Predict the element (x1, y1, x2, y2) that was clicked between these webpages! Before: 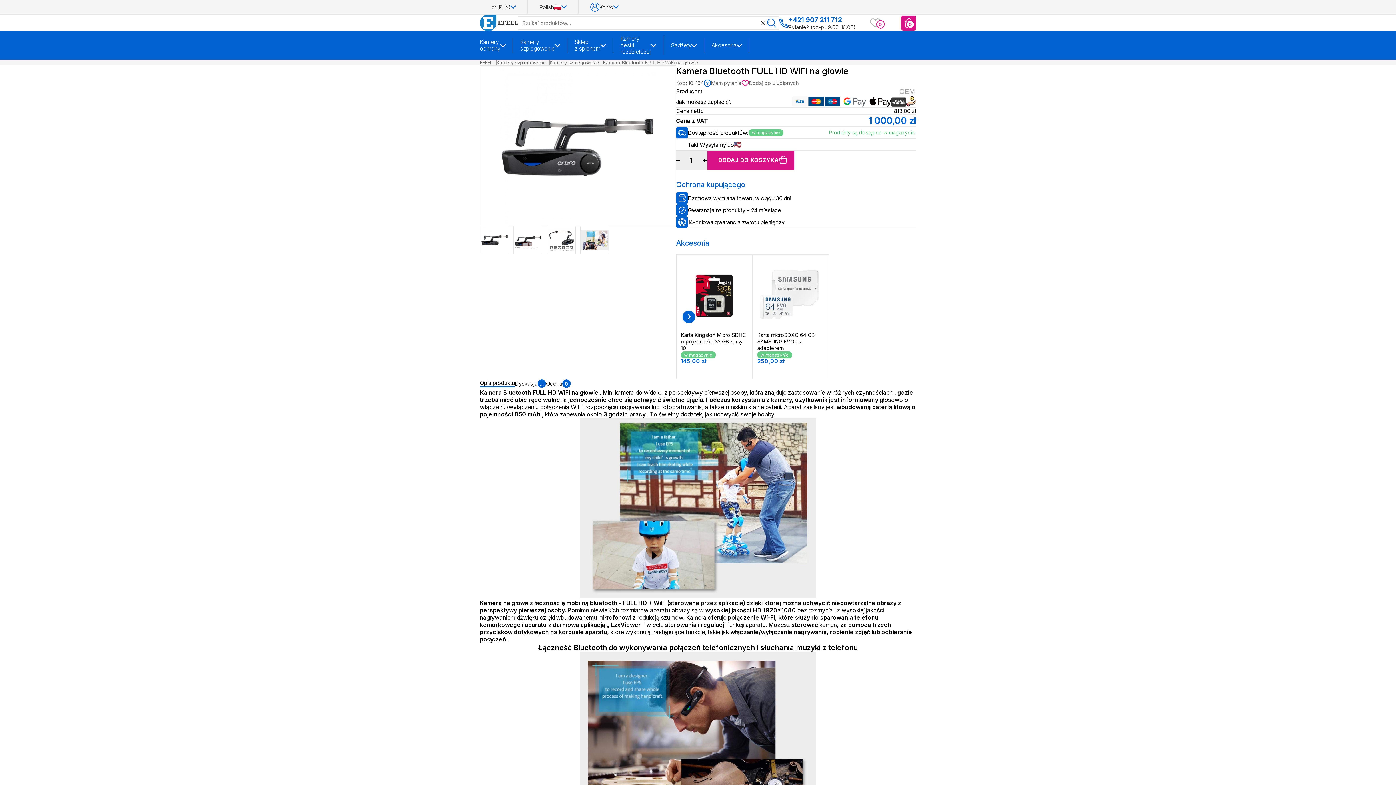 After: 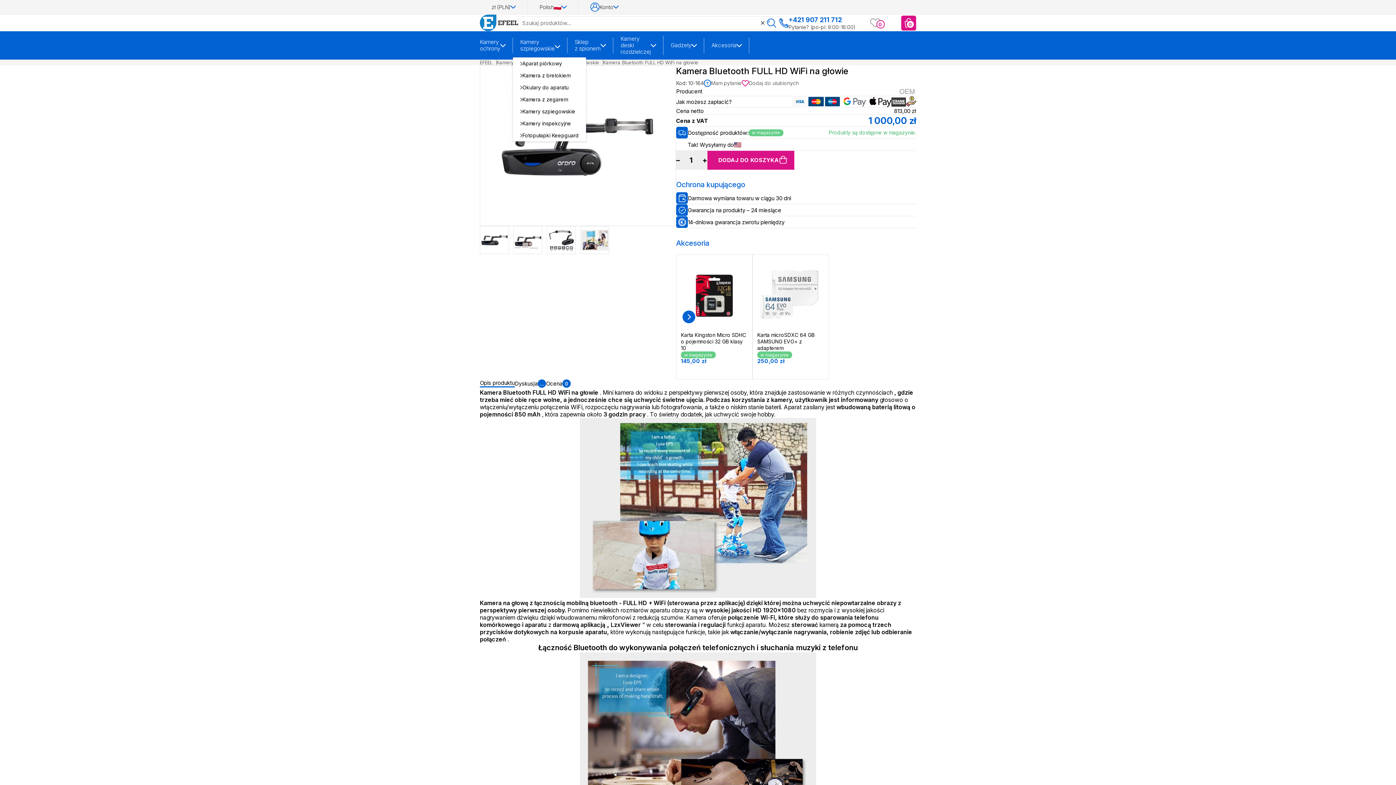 Action: bbox: (554, 37, 560, 53)